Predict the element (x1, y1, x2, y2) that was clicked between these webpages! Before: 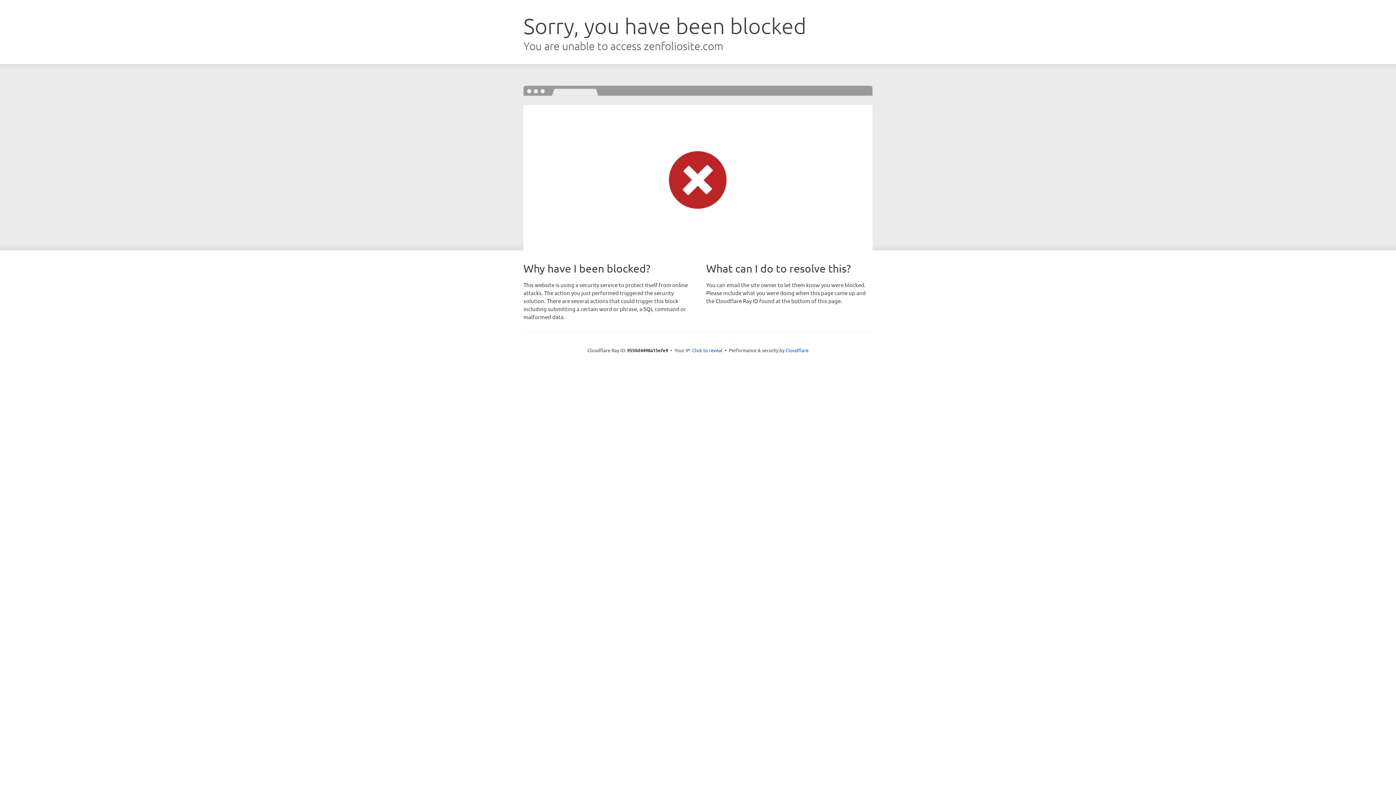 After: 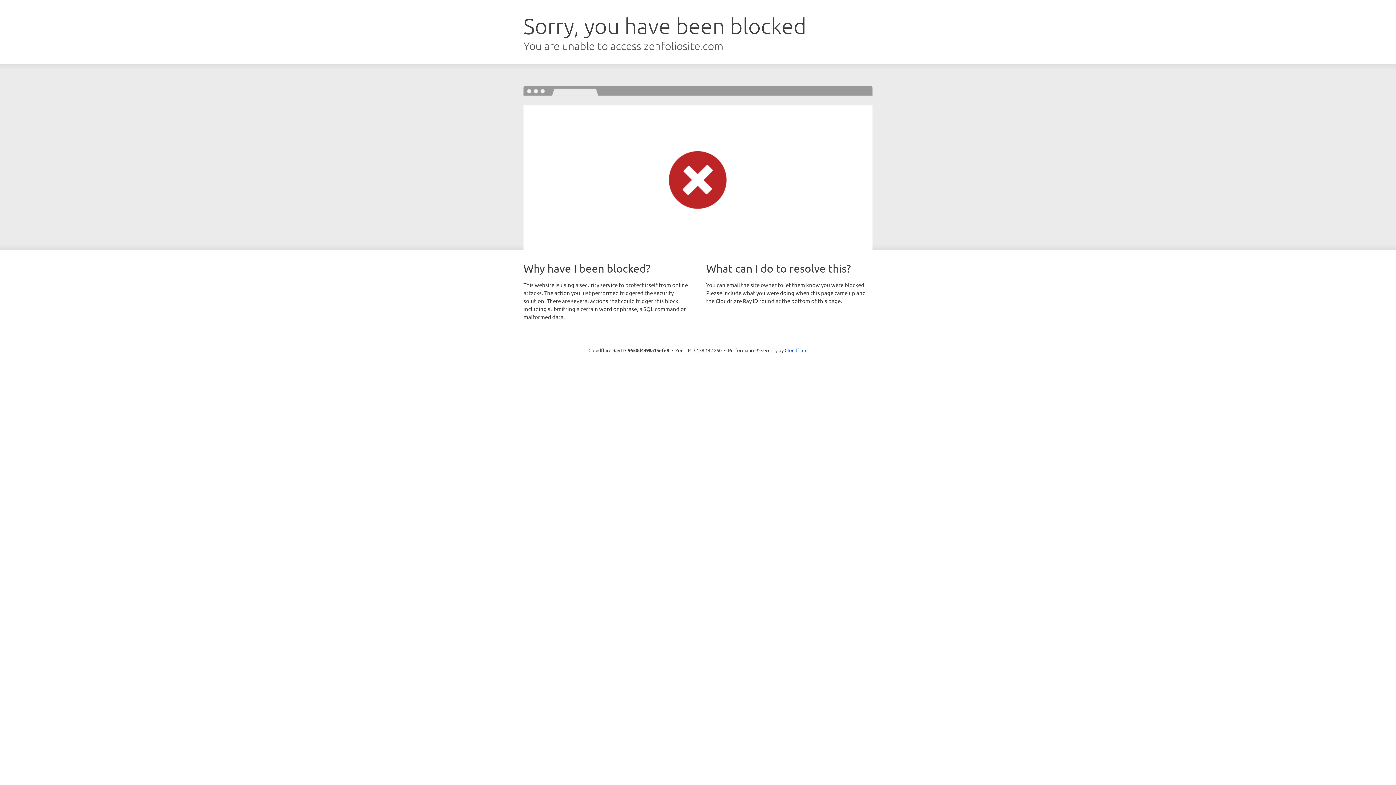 Action: bbox: (692, 346, 722, 353) label: Click to reveal